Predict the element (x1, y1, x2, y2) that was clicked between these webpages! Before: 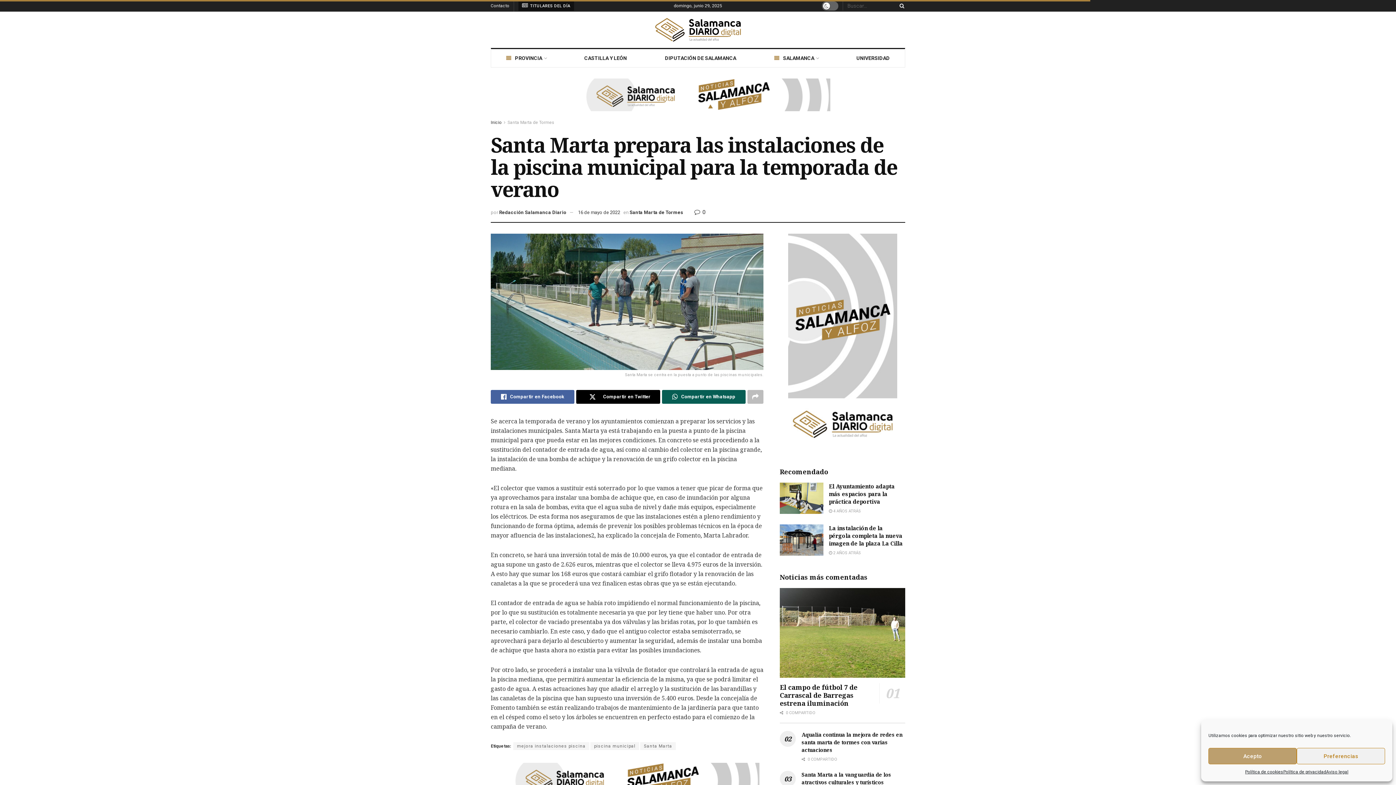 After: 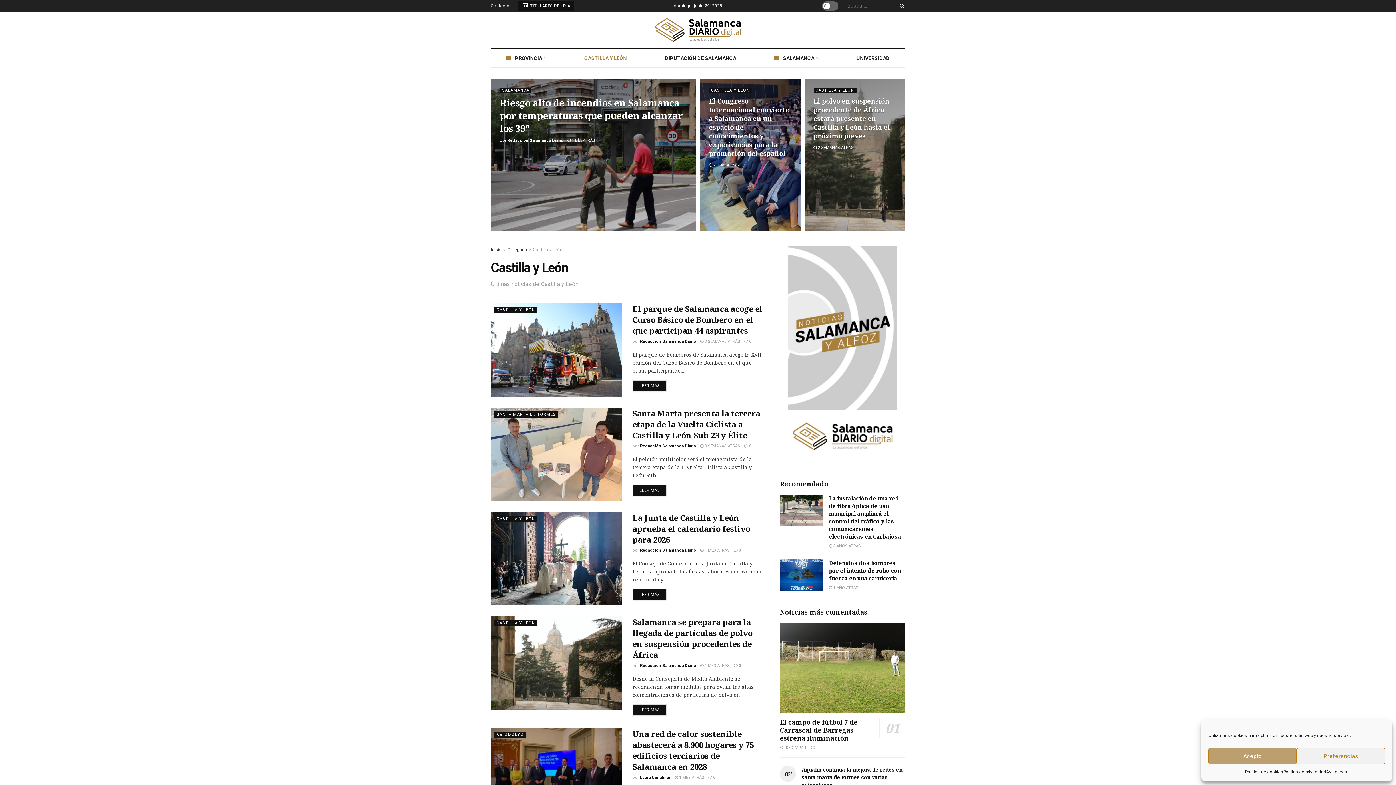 Action: bbox: (569, 49, 642, 67) label: CASTILLA Y LEÓN